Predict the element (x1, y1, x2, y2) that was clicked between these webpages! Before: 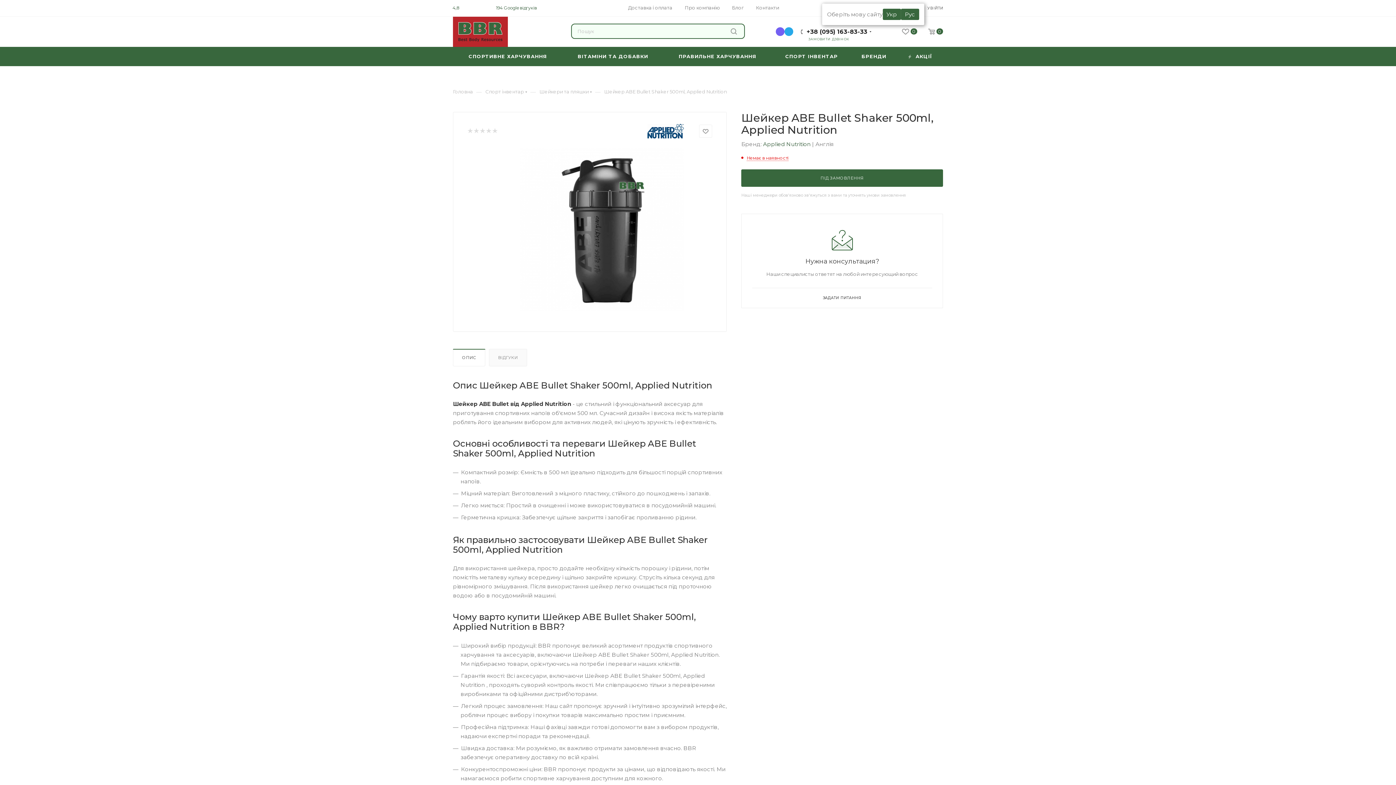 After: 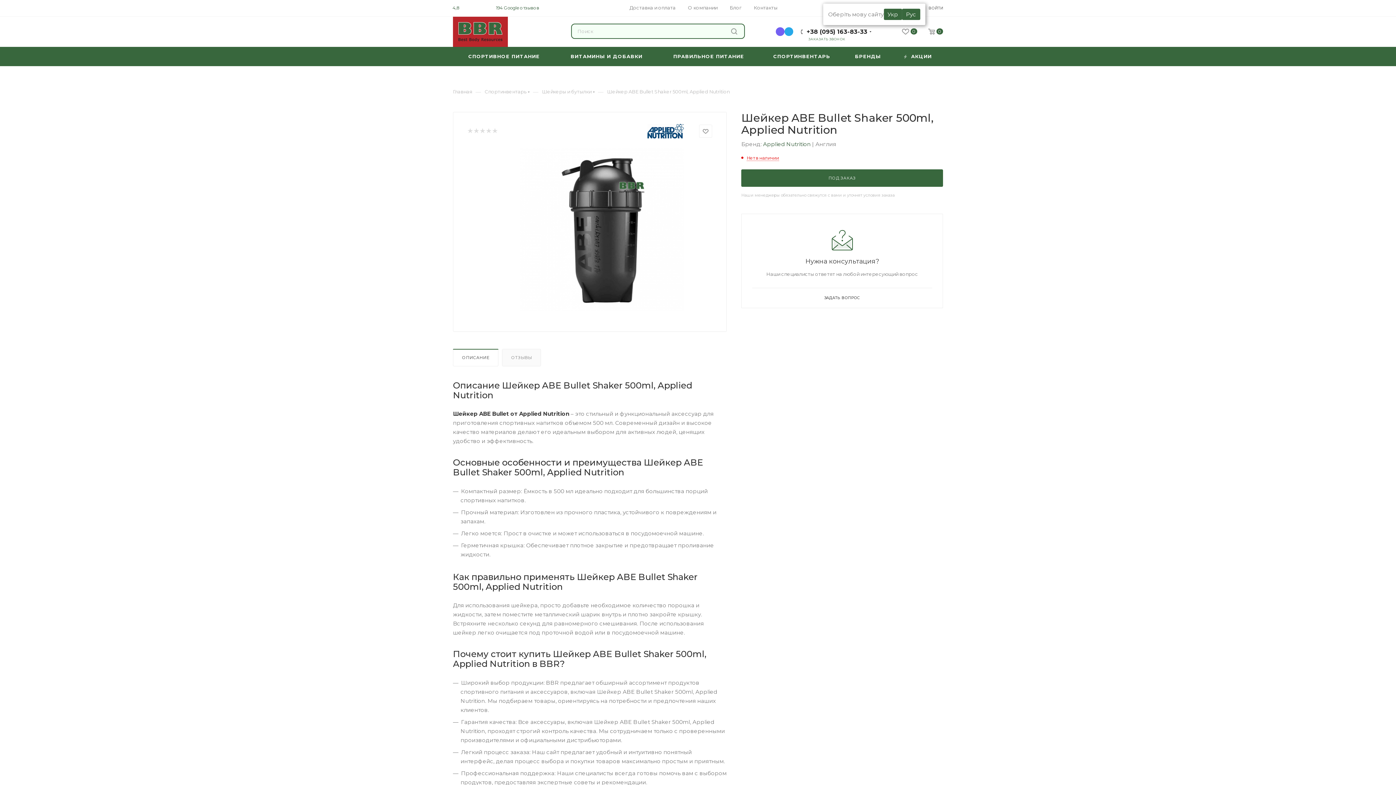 Action: bbox: (901, 8, 919, 19) label: Рус